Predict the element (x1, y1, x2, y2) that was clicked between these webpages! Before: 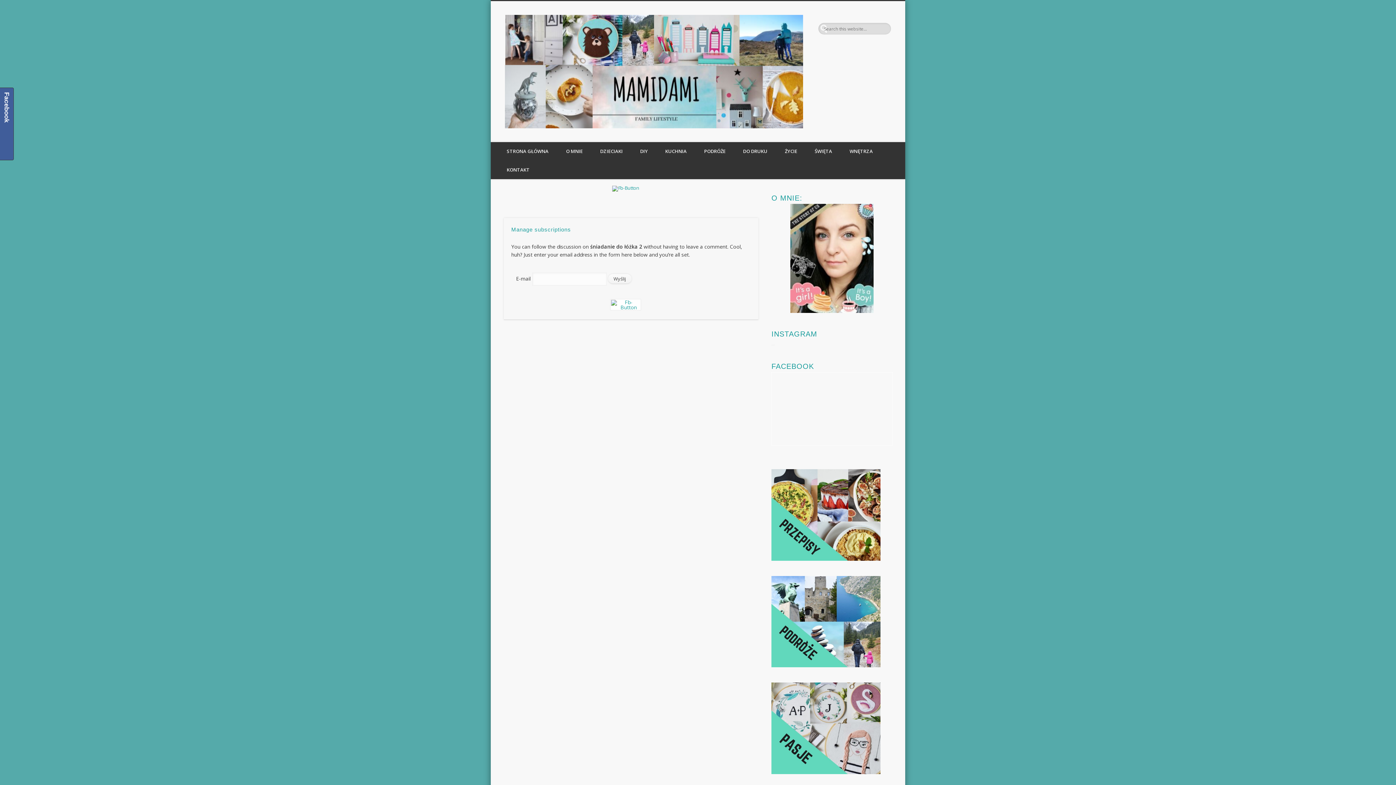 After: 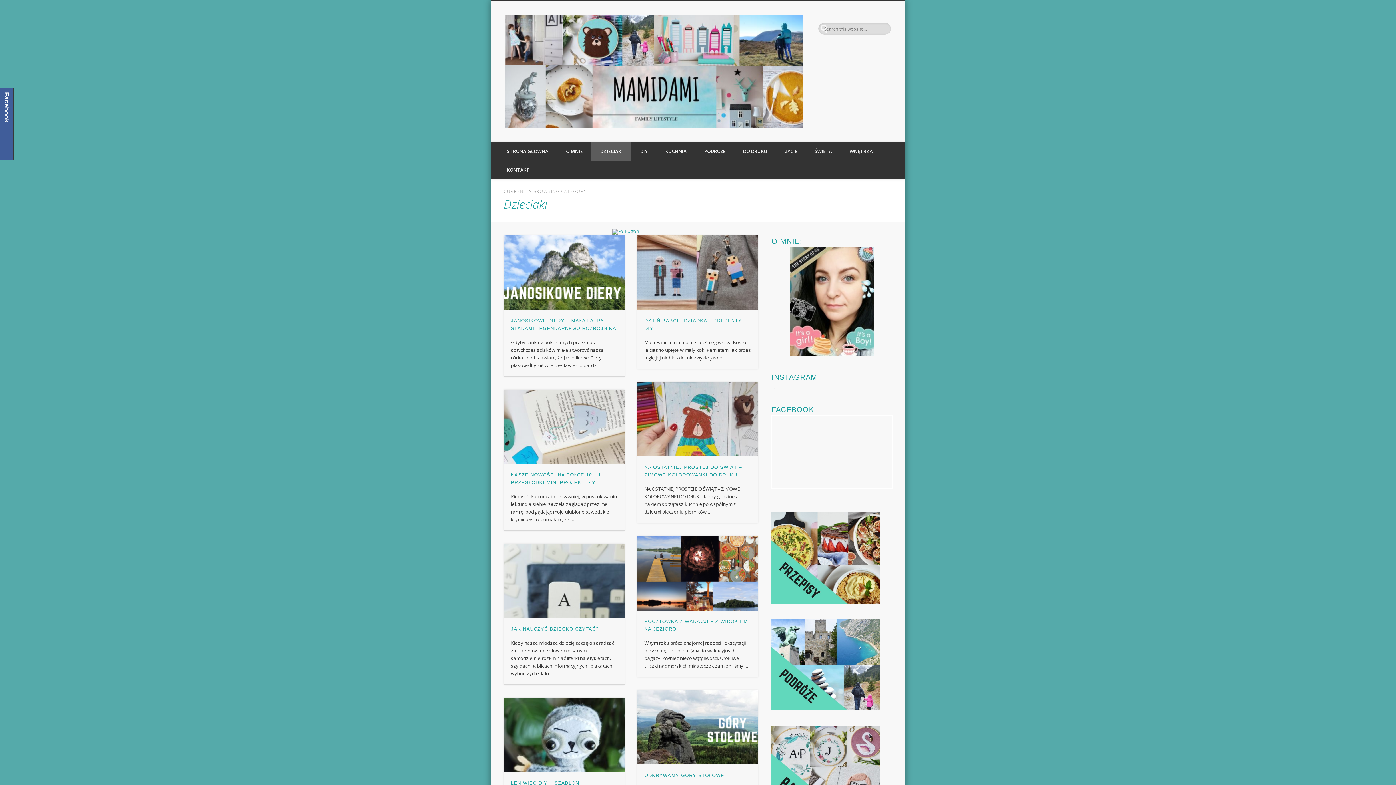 Action: bbox: (591, 142, 631, 160) label: DZIECIAKI